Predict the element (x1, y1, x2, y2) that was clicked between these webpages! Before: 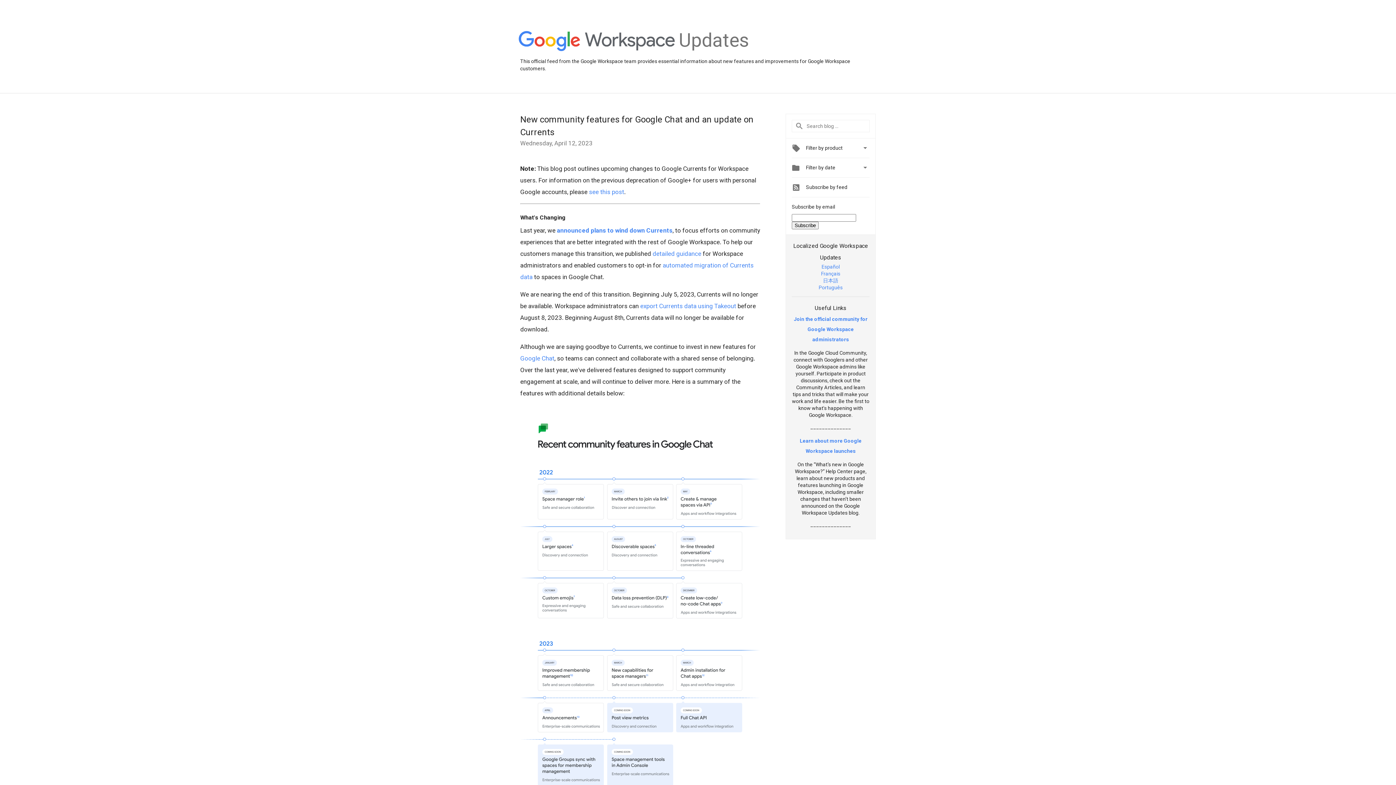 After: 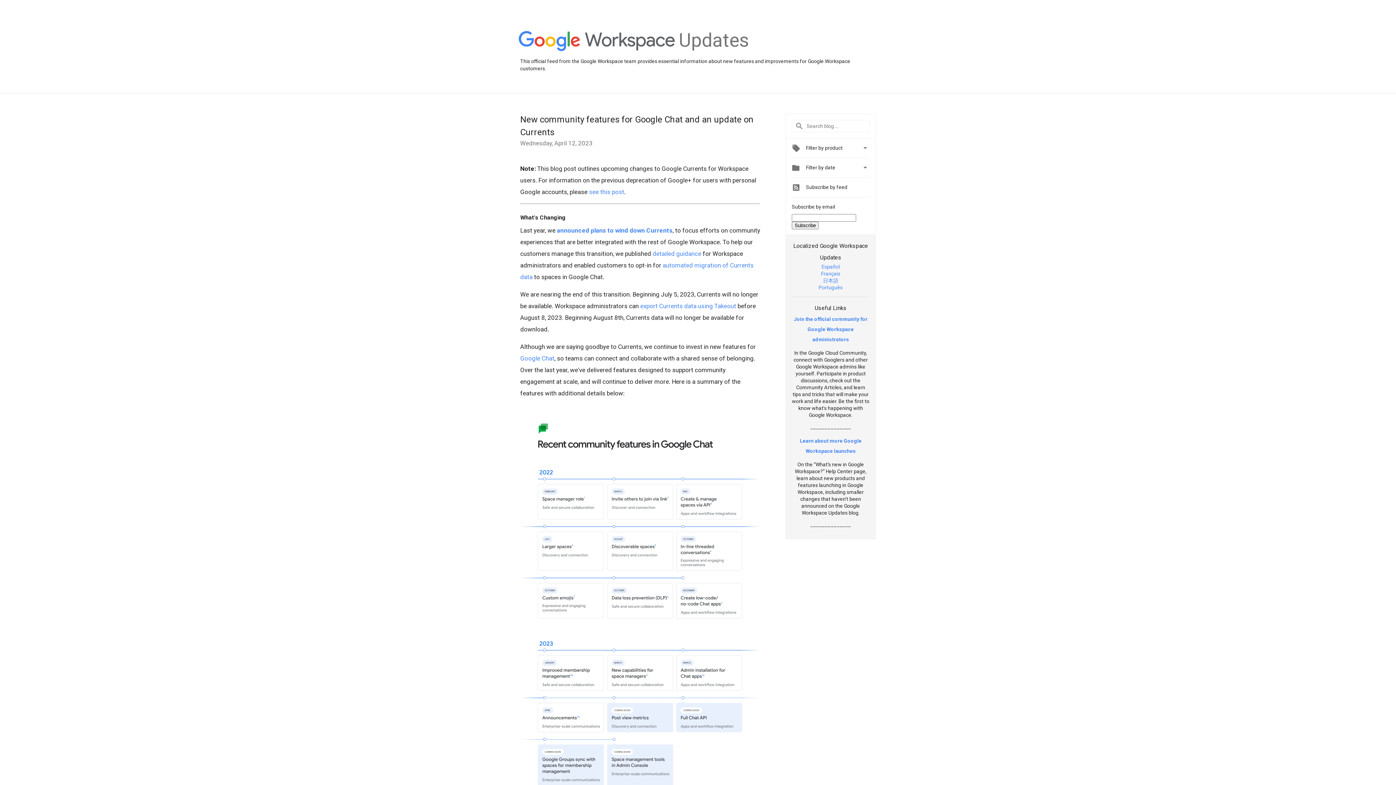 Action: bbox: (652, 250, 701, 257) label: detailed guidance